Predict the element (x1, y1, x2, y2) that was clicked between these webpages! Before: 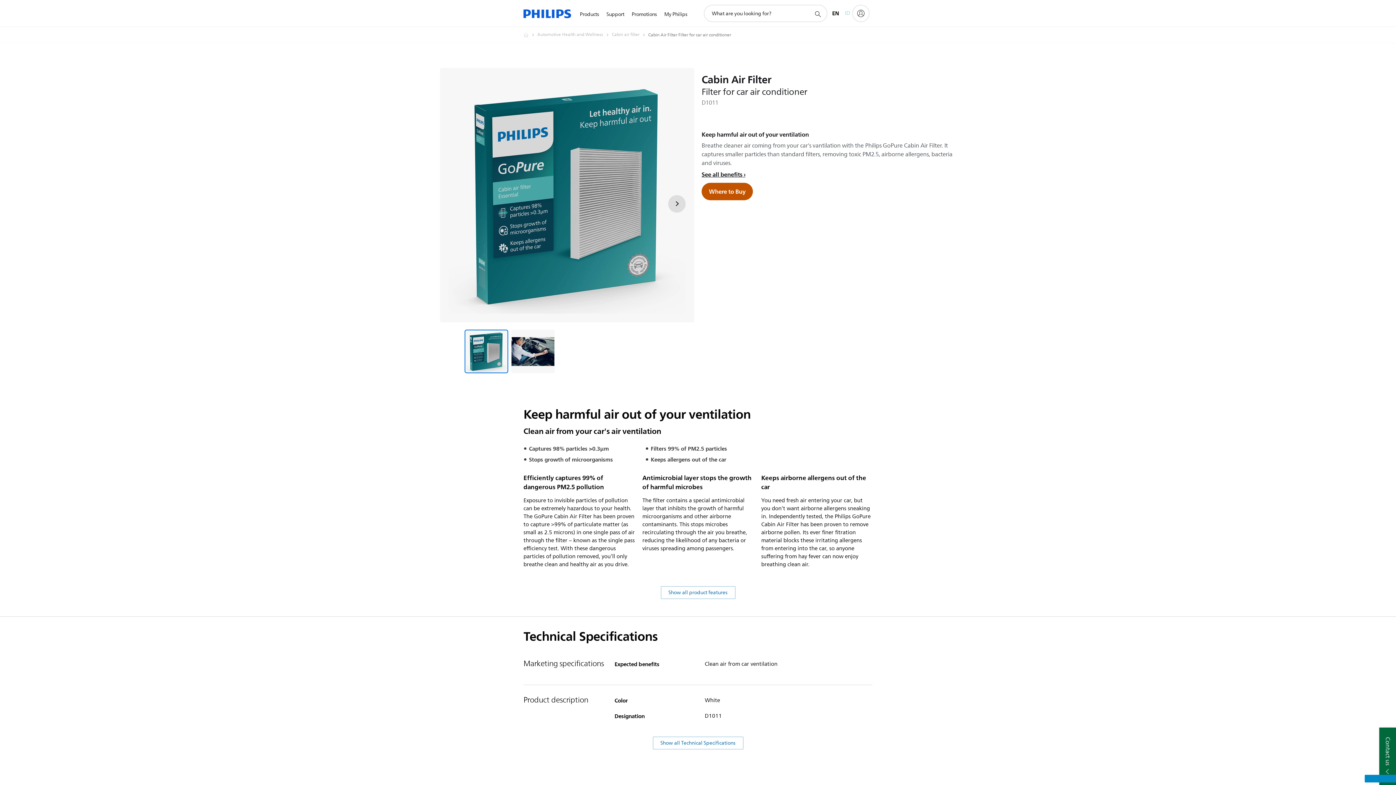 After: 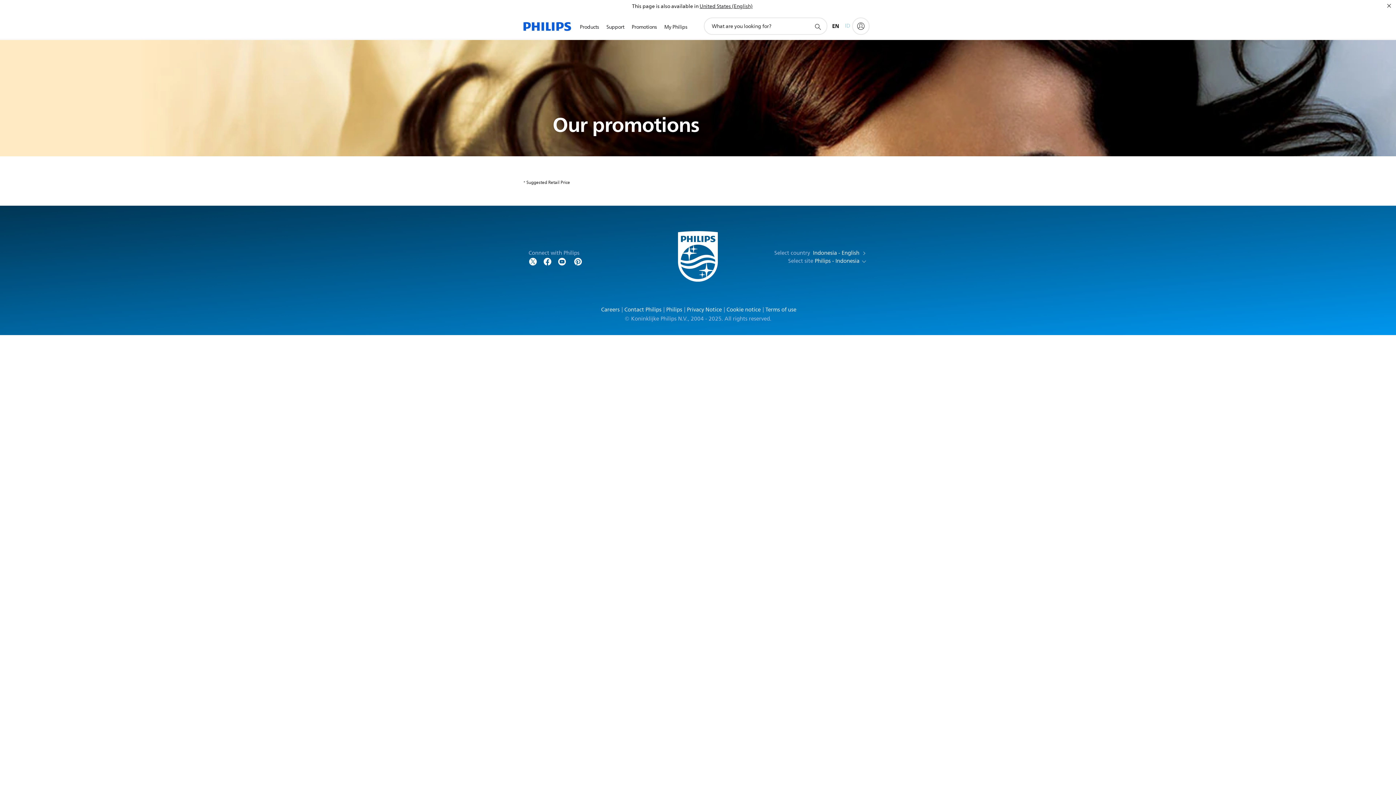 Action: bbox: (628, 1, 660, 27) label: Promotions